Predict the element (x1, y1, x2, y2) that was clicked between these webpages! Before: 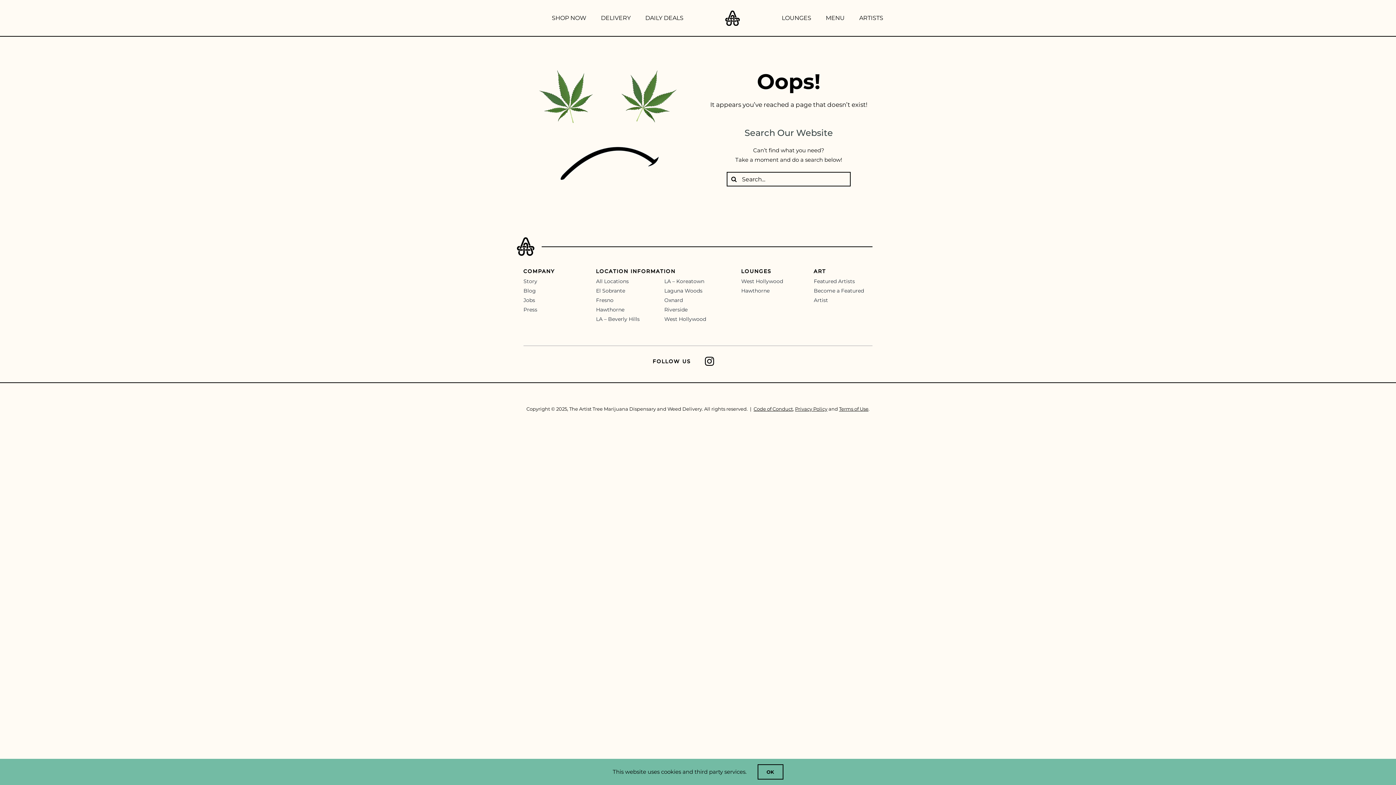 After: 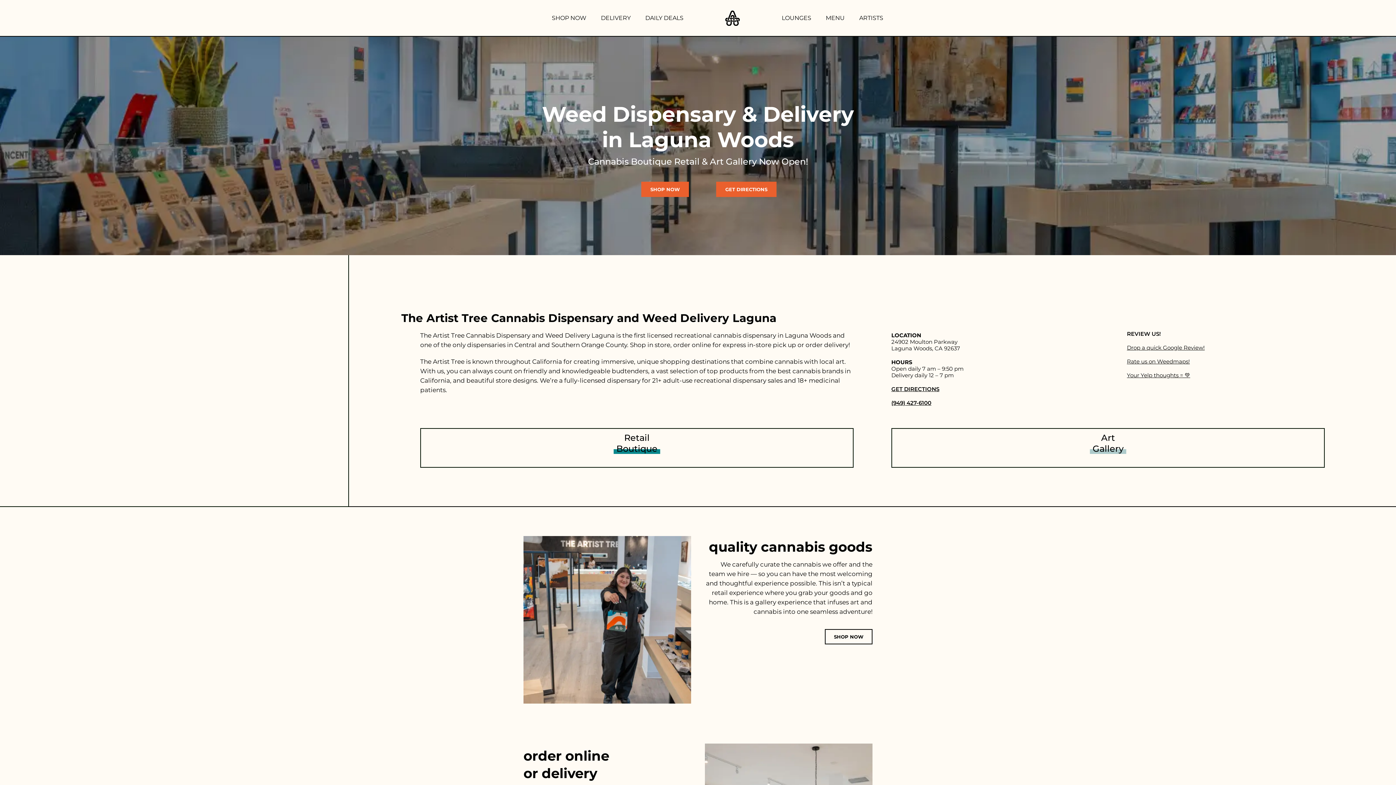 Action: bbox: (664, 286, 727, 295) label: Laguna Woods